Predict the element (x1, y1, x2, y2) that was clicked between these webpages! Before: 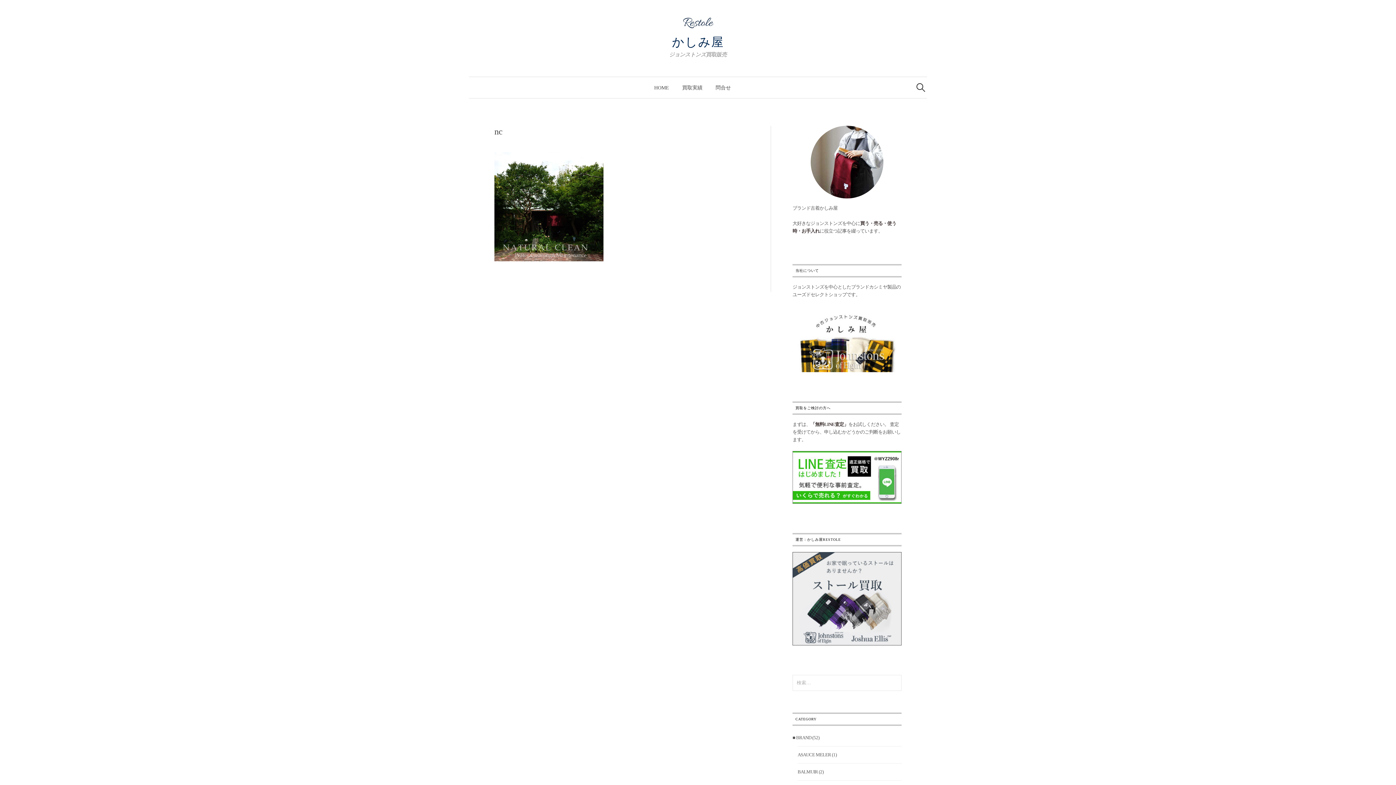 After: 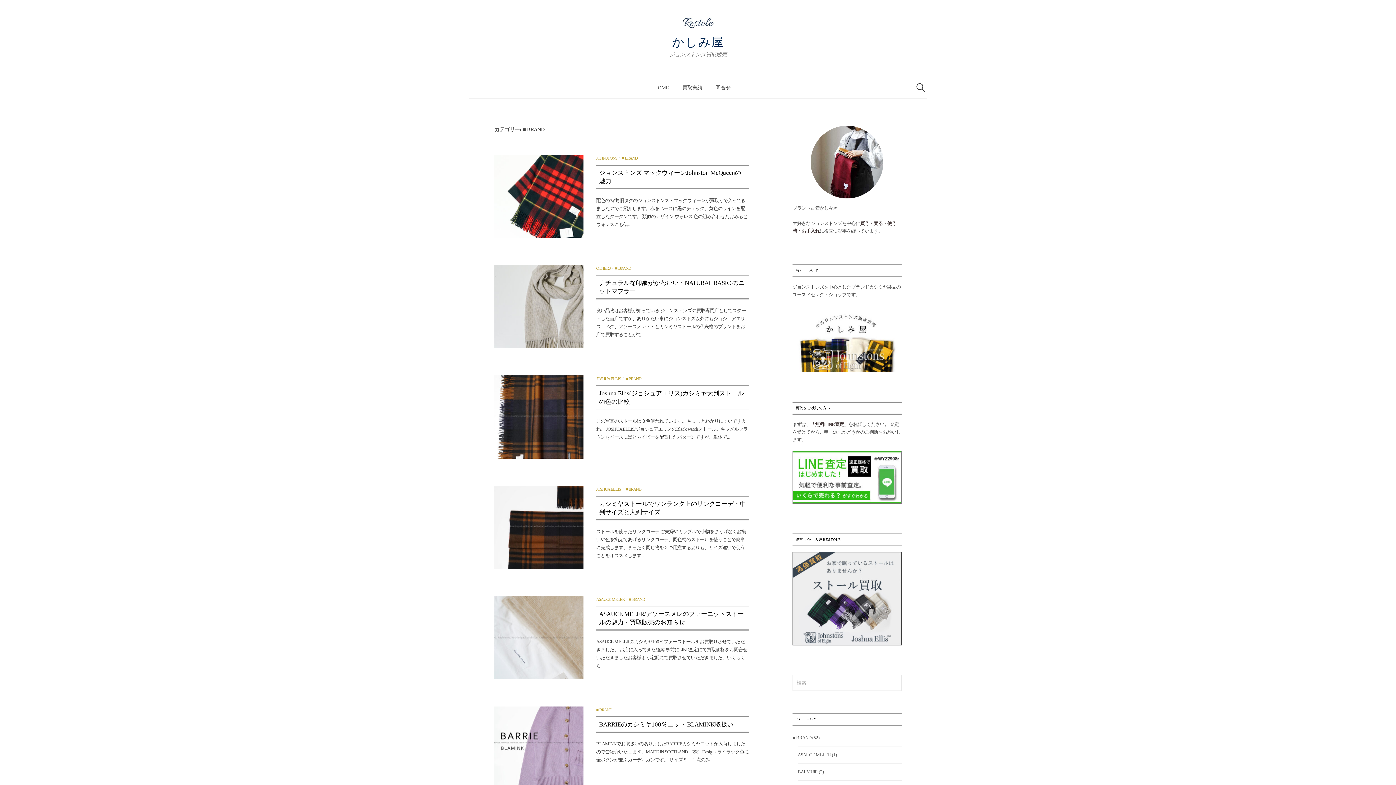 Action: bbox: (792, 735, 811, 740) label: ■ BRAND